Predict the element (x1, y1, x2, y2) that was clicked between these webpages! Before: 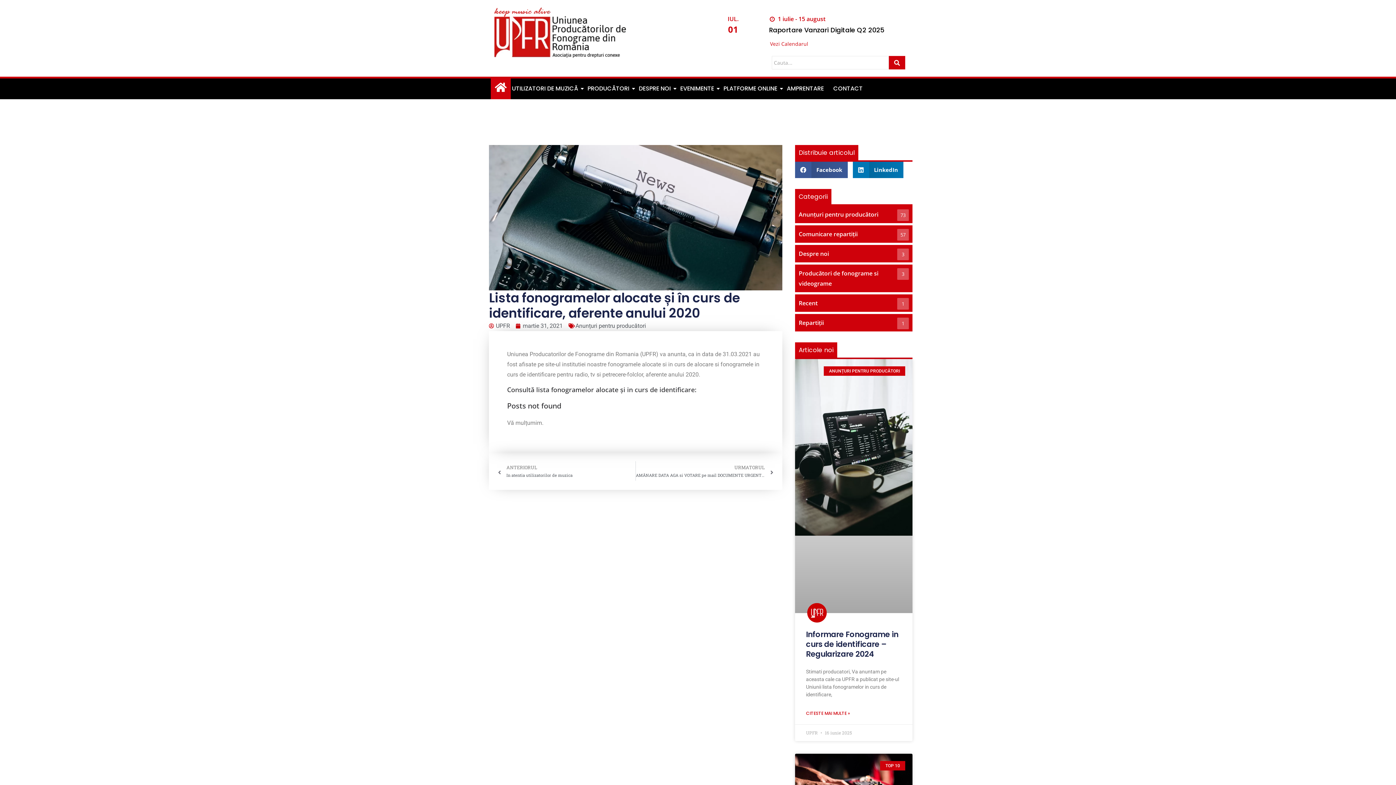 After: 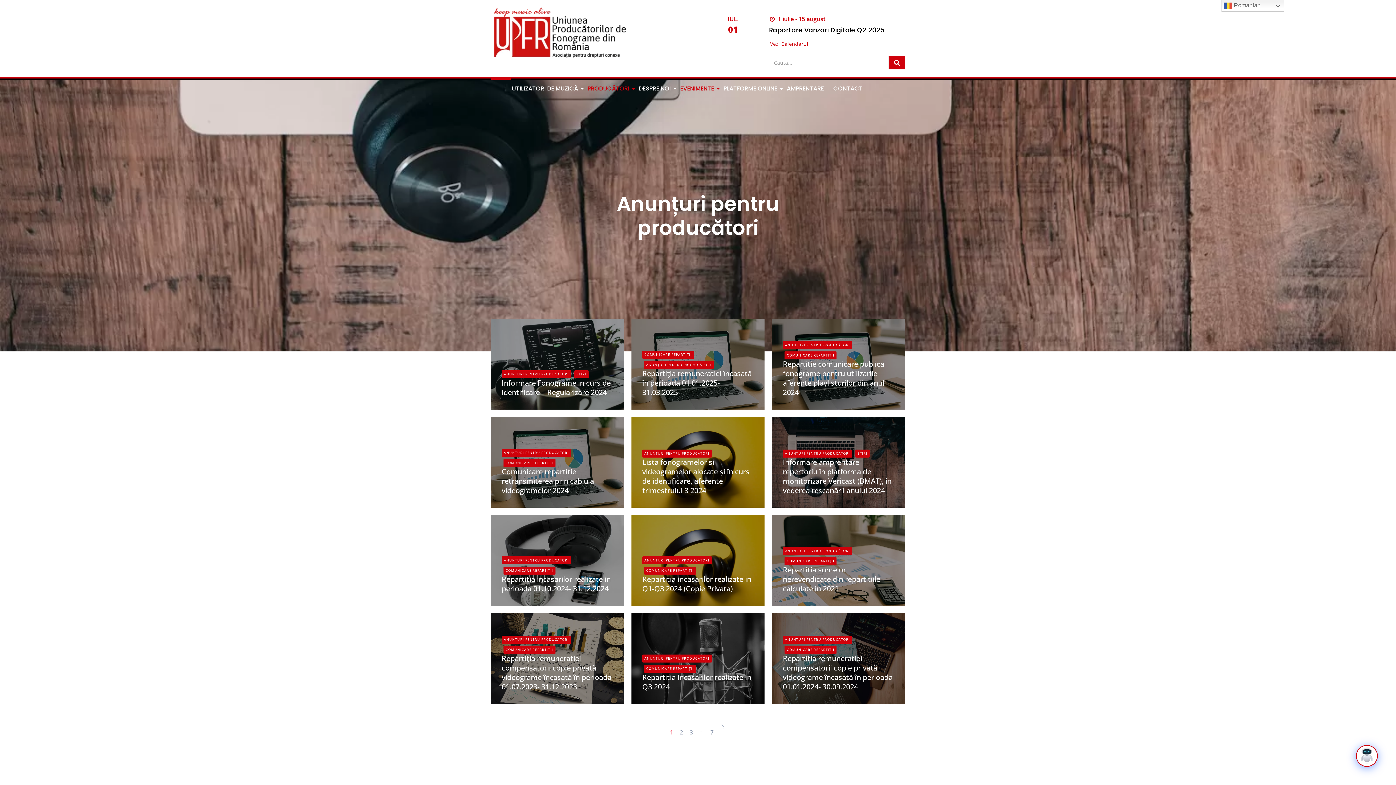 Action: bbox: (575, 322, 646, 329) label: Anunțuri pentru producători